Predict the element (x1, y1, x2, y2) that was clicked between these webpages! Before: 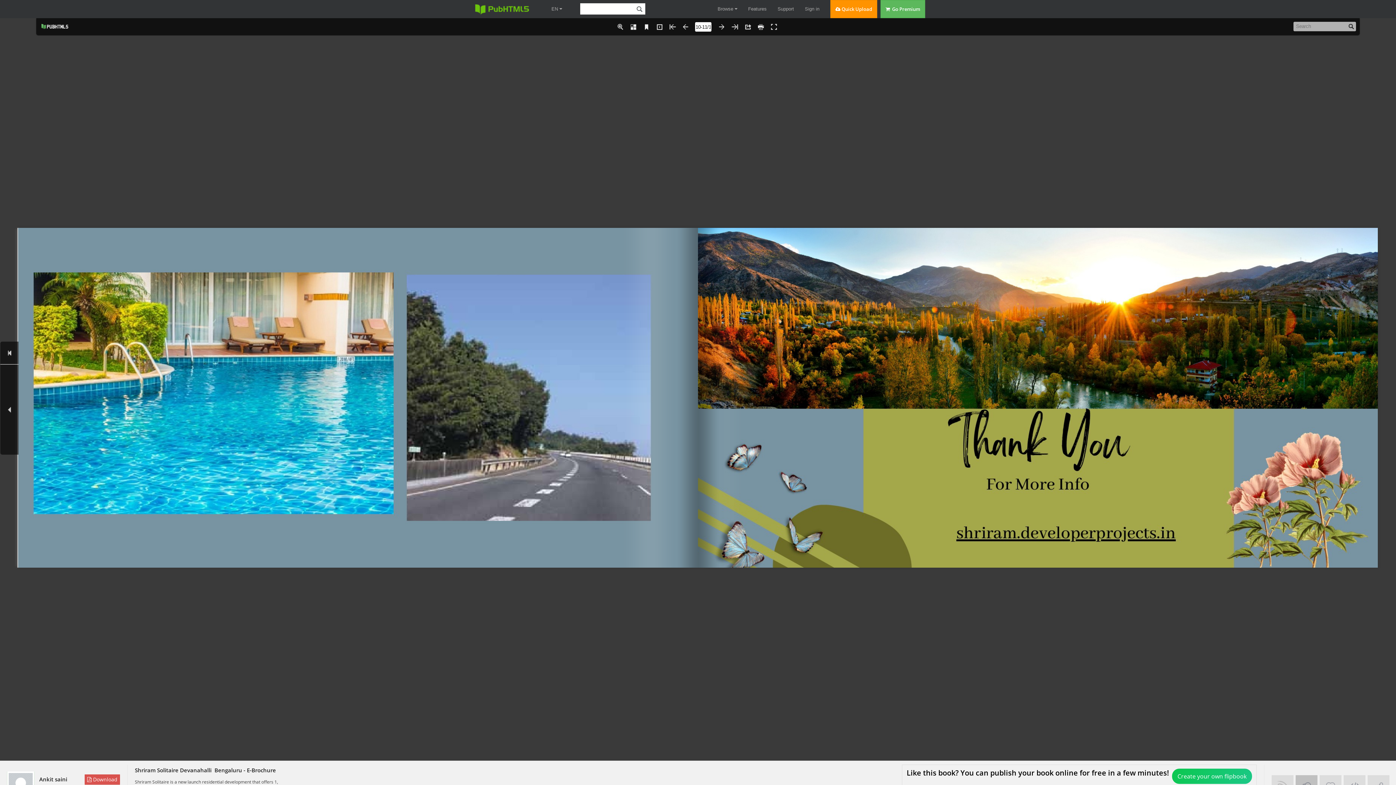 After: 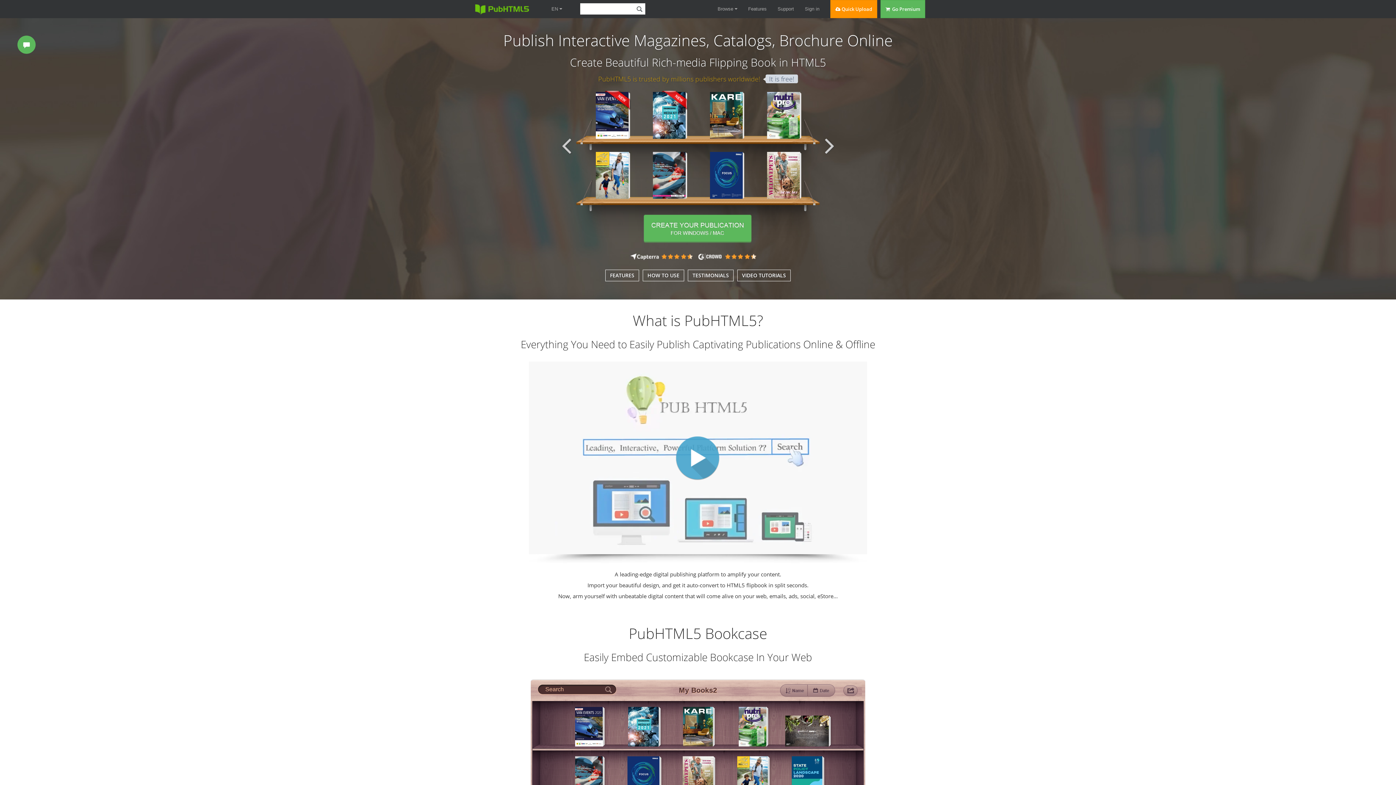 Action: bbox: (551, 6, 562, 11) label: EN 